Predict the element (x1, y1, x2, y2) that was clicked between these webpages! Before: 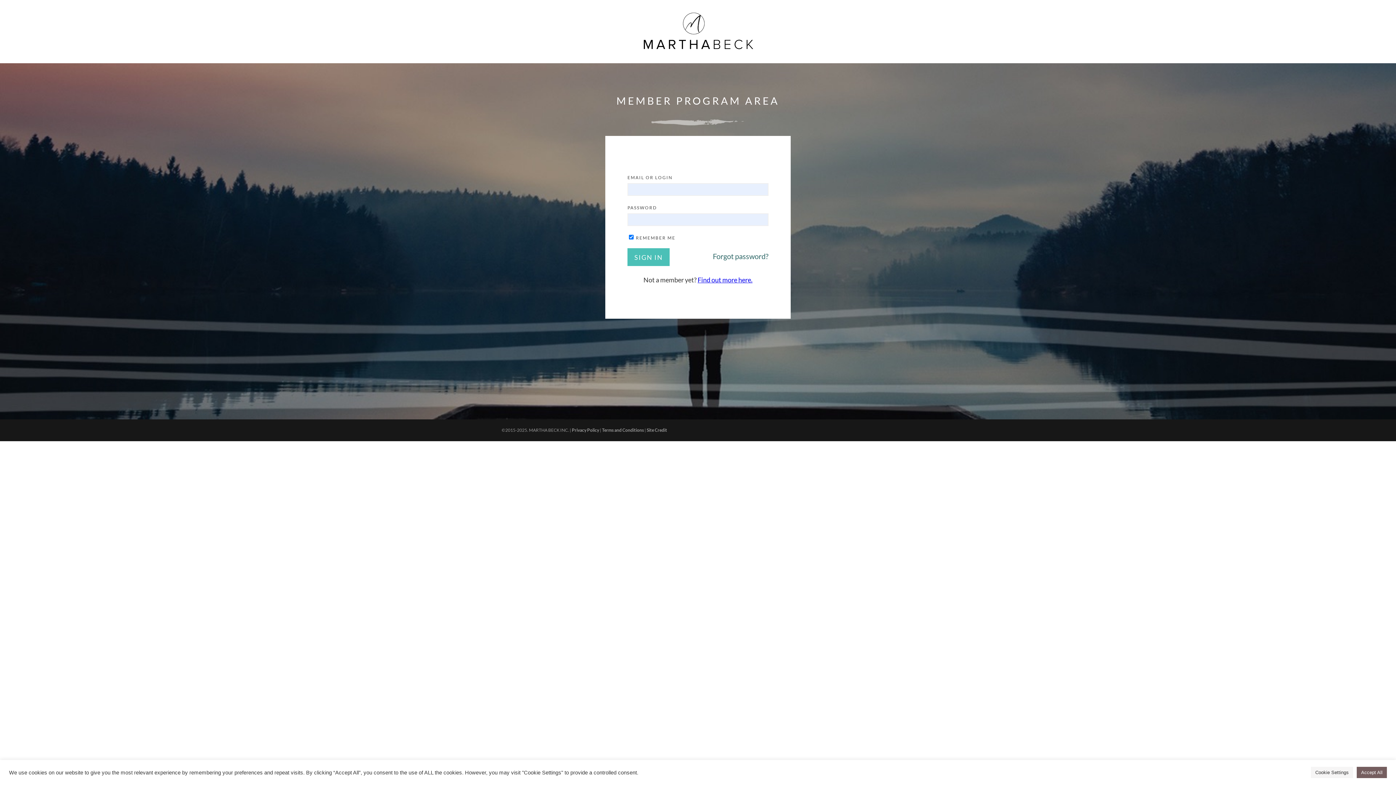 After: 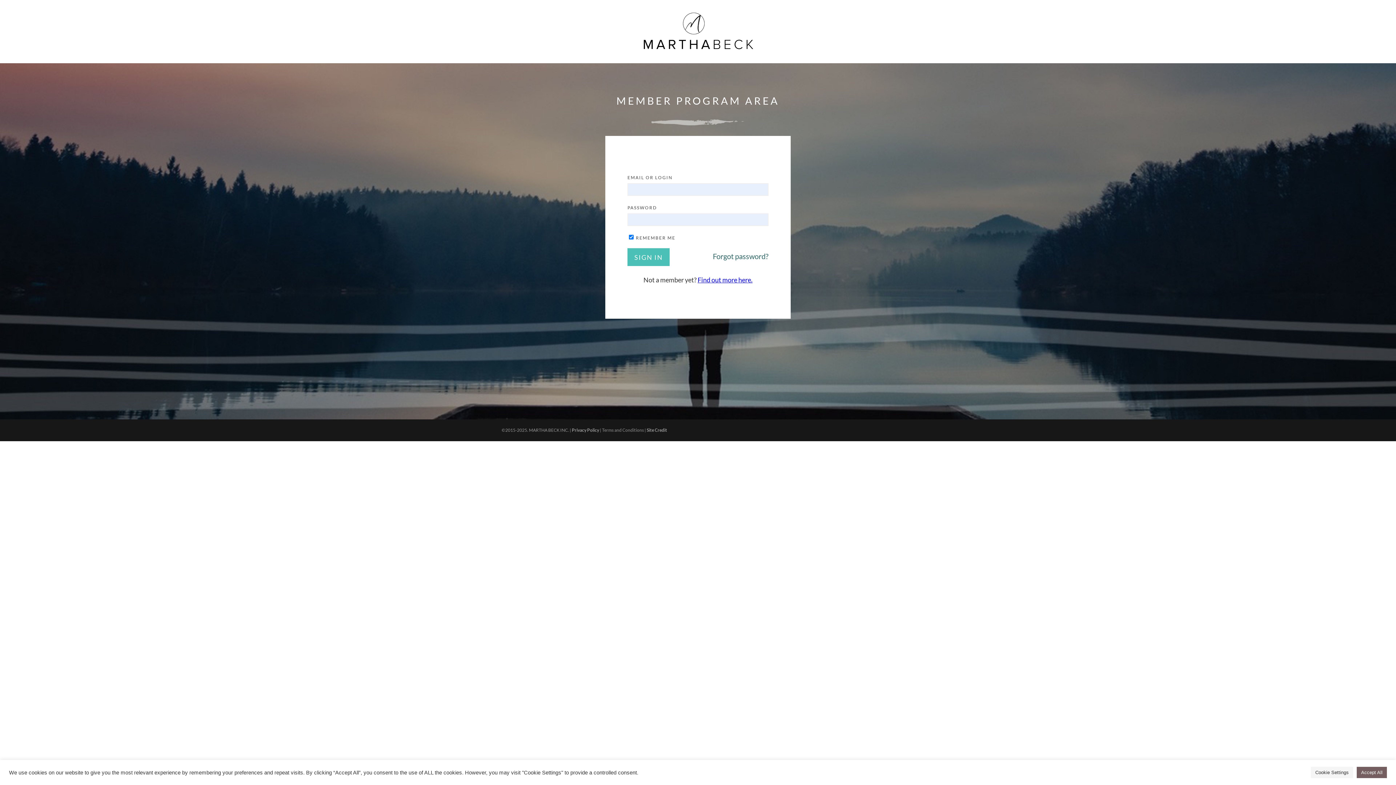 Action: label: Terms and Conditions bbox: (602, 427, 644, 432)